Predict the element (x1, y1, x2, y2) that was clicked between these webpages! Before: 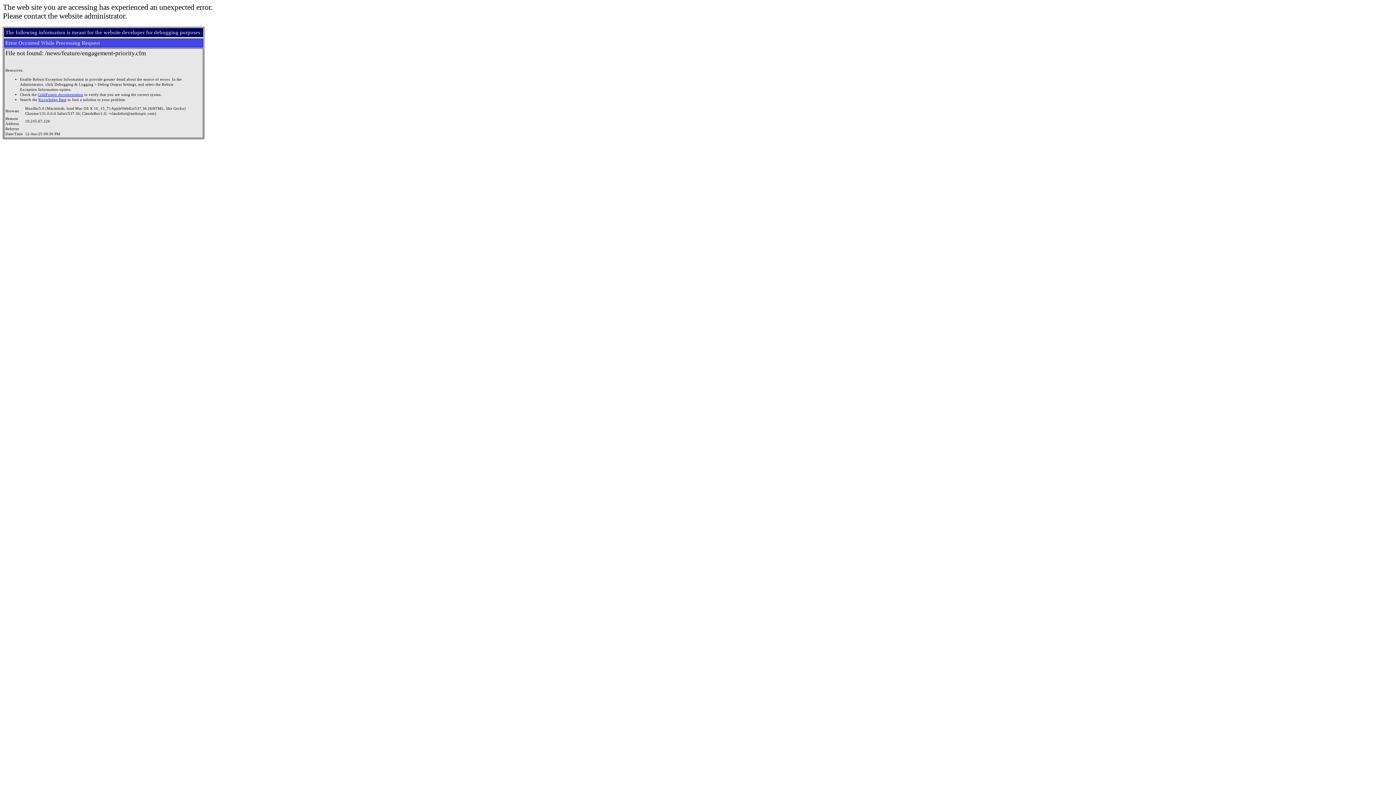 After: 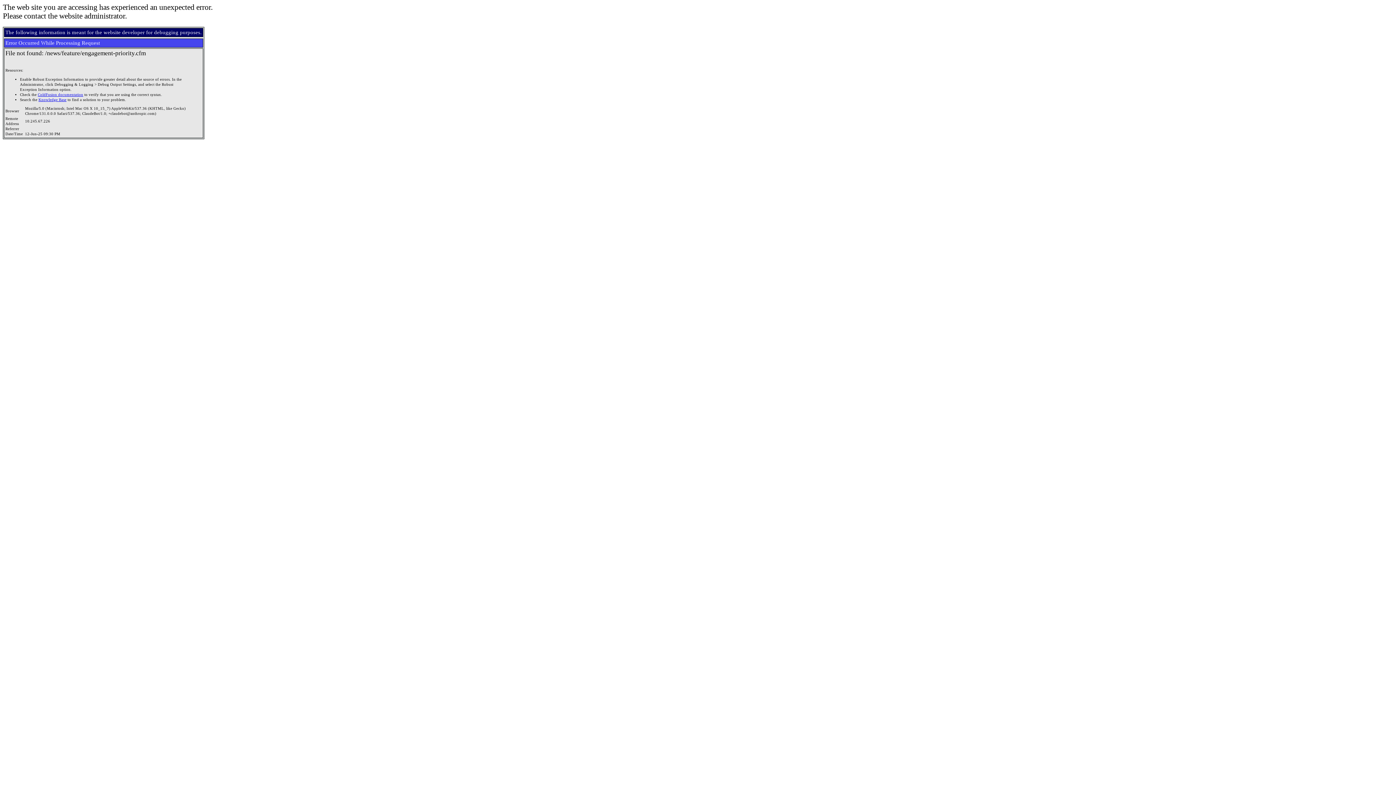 Action: bbox: (37, 92, 83, 96) label: ColdFusion documentation